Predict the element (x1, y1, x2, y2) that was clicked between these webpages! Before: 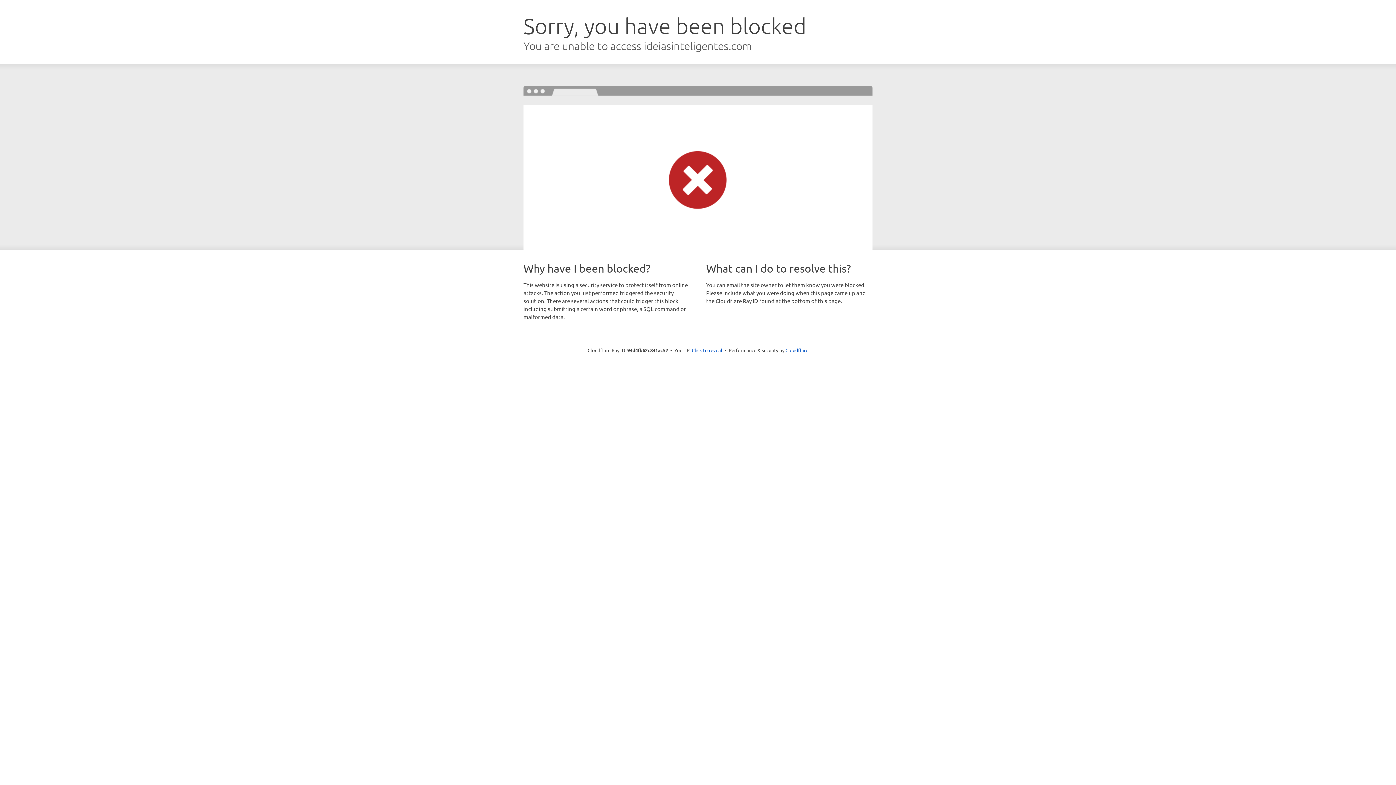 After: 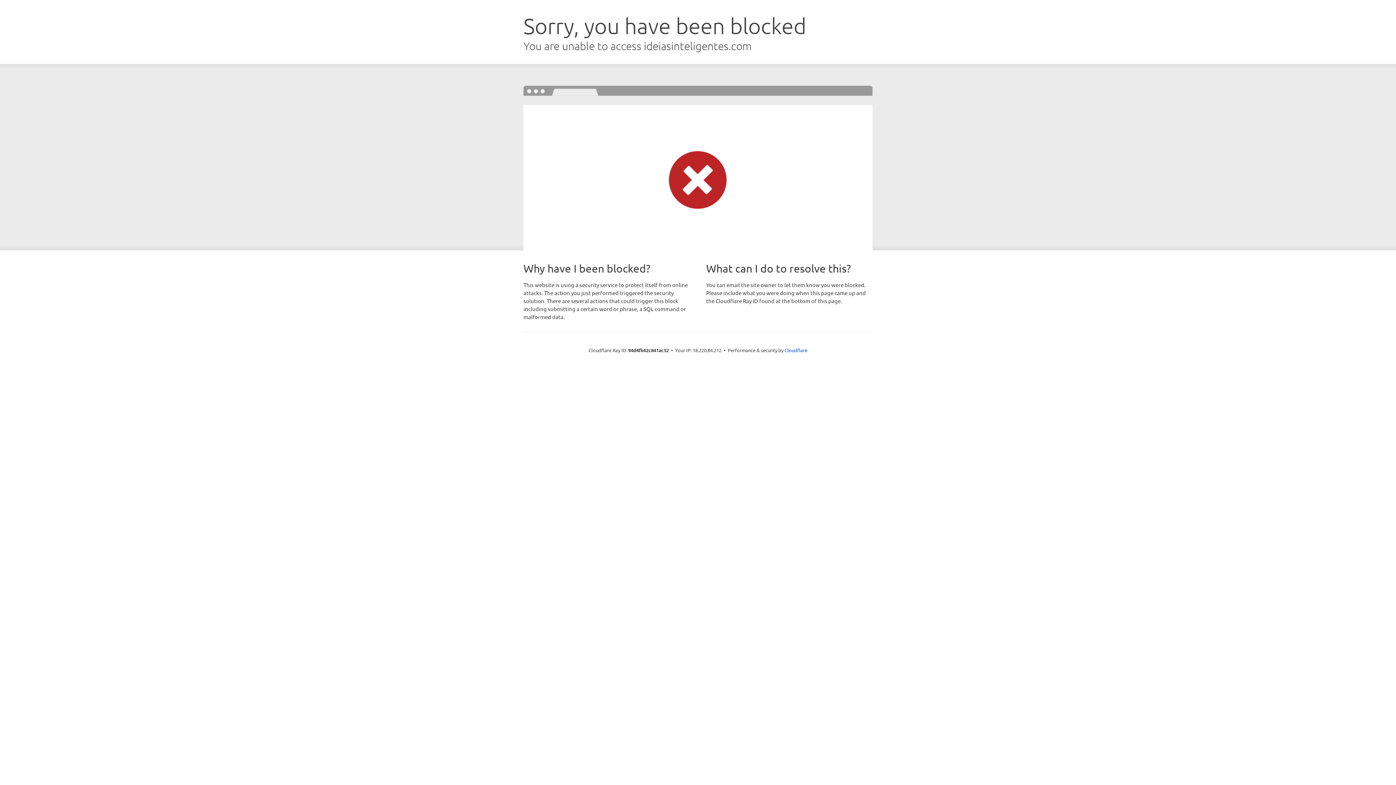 Action: bbox: (692, 346, 722, 353) label: Click to reveal